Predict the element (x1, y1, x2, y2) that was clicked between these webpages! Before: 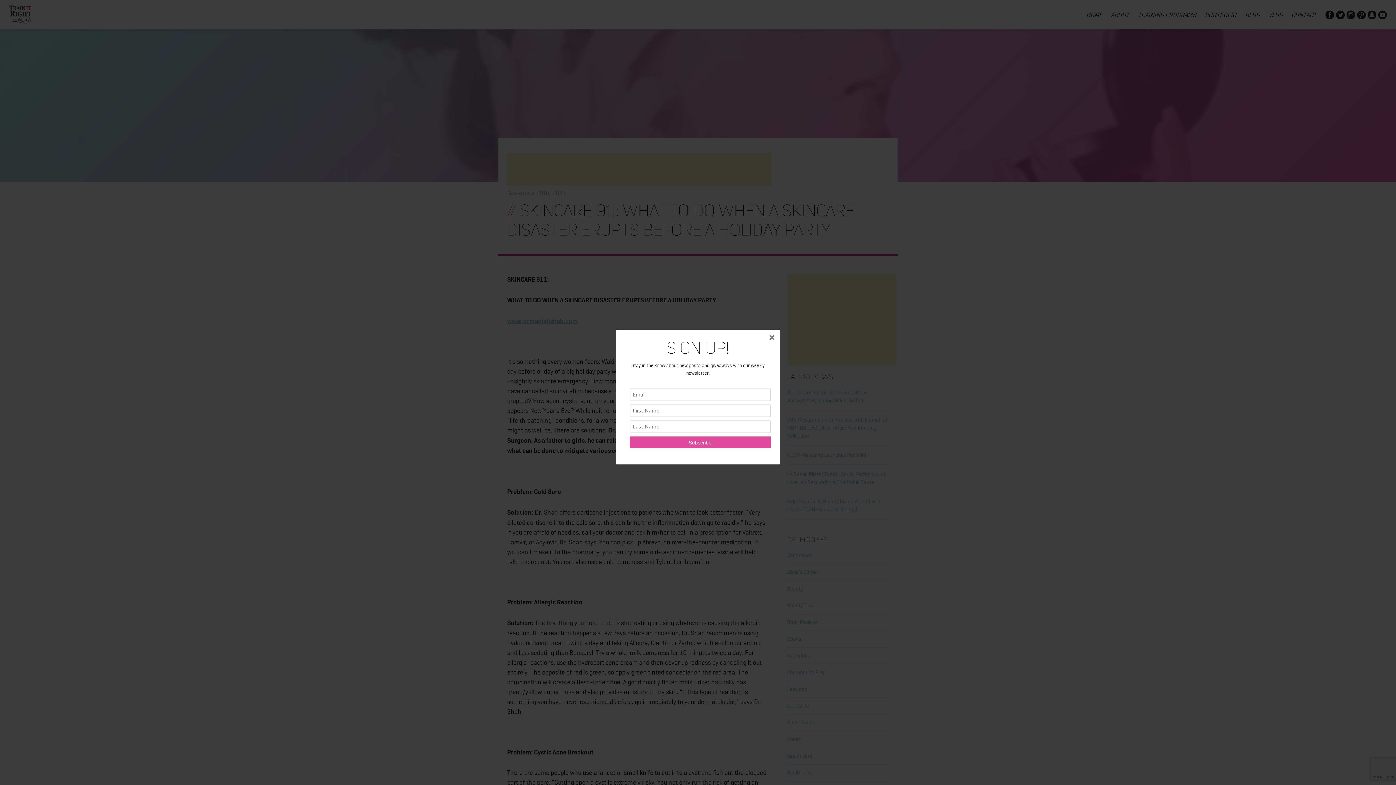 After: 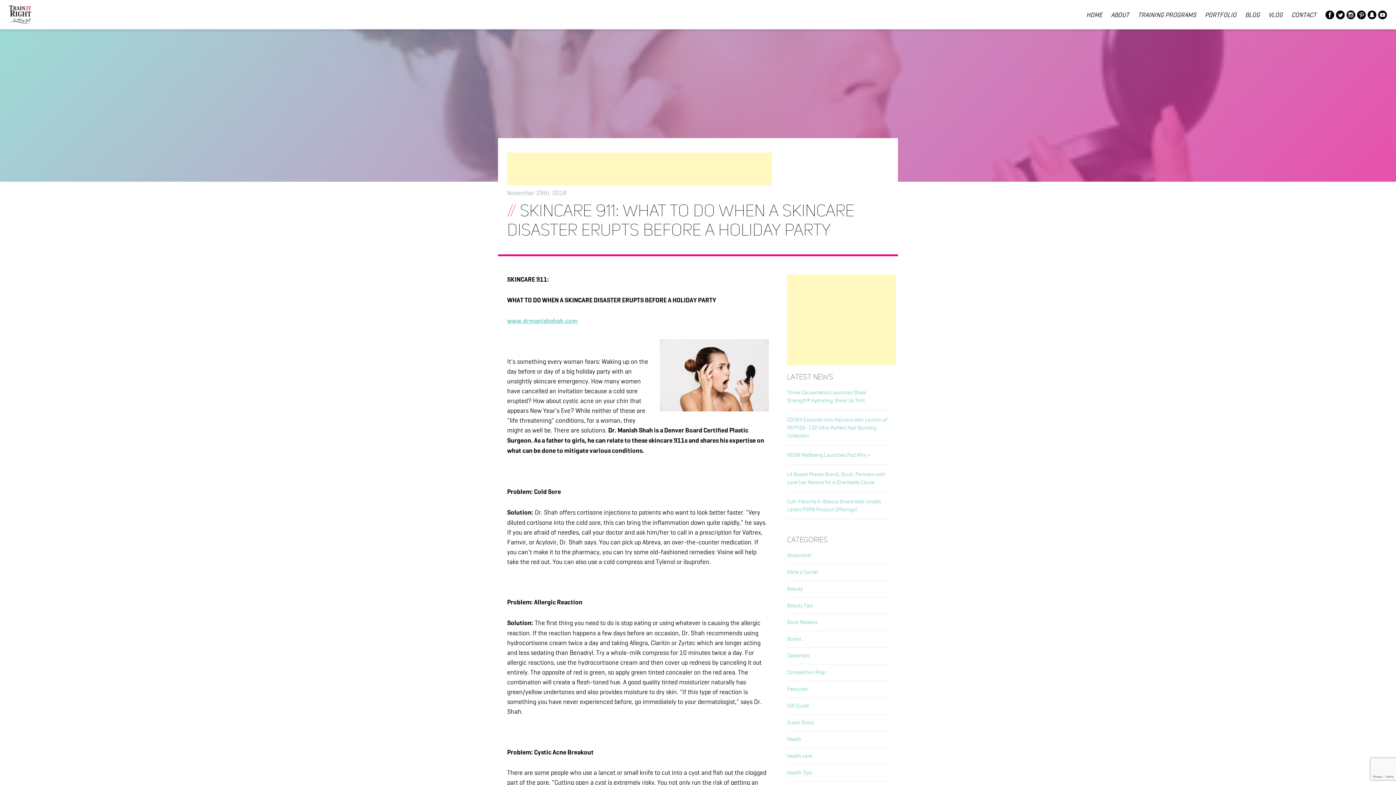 Action: label: × bbox: (764, 329, 780, 345)